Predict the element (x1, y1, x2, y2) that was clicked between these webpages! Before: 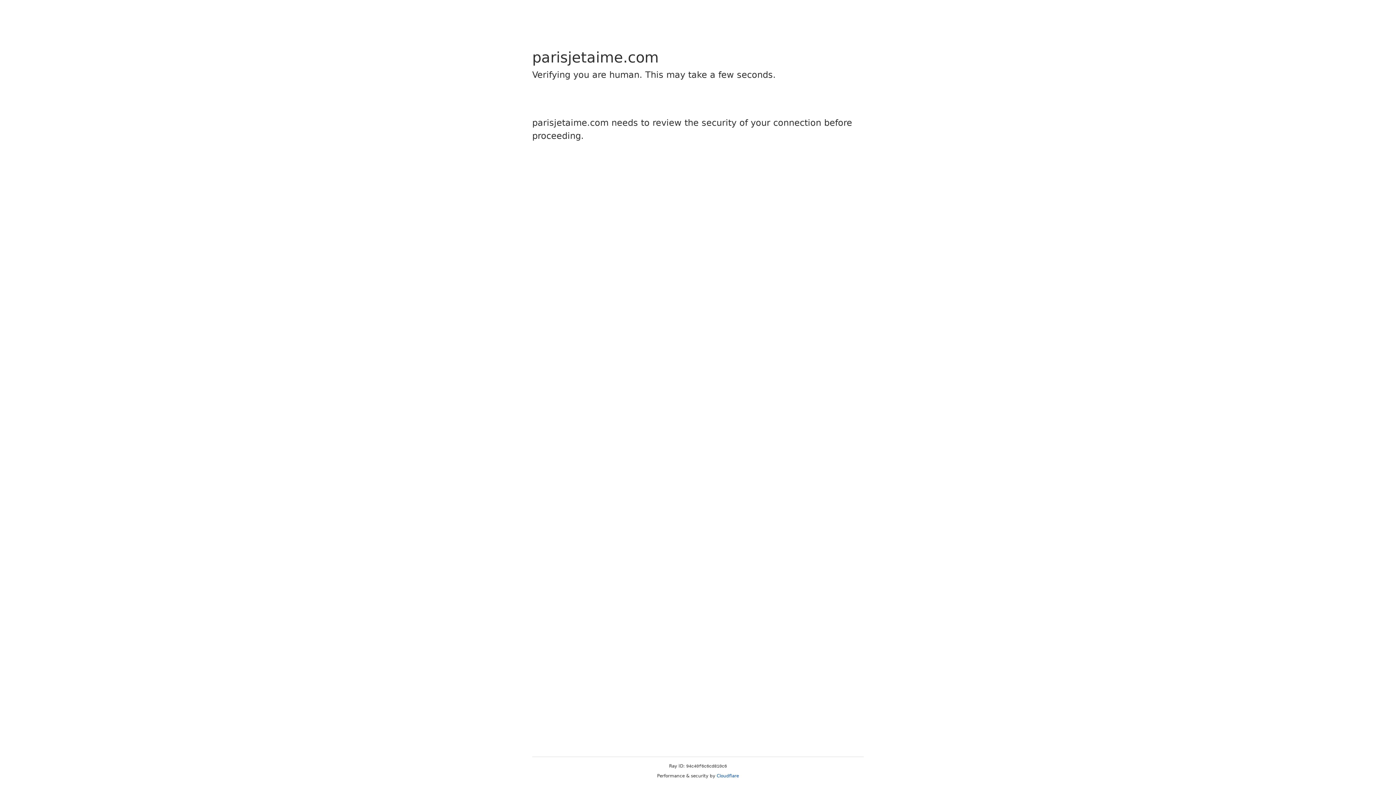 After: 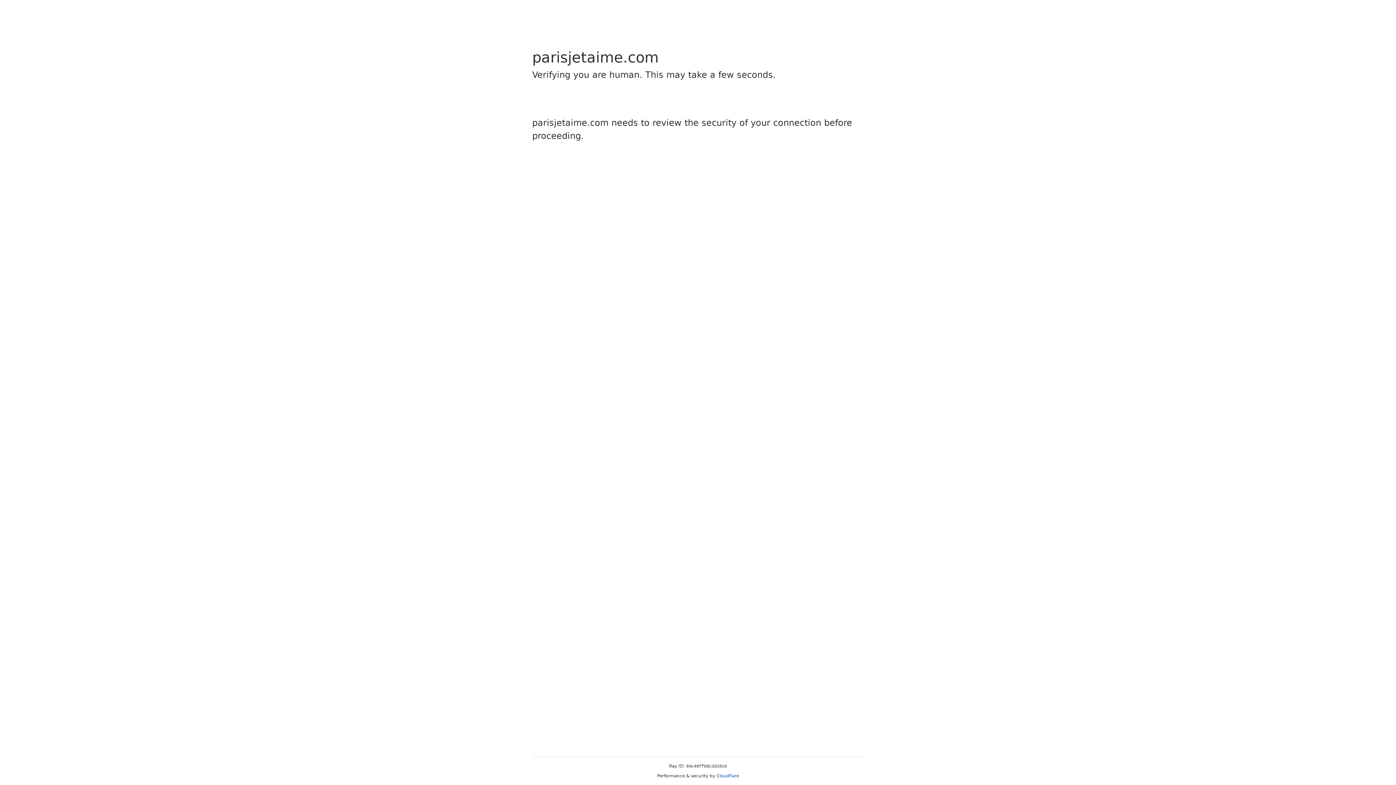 Action: label: Cloudflare bbox: (716, 773, 739, 778)